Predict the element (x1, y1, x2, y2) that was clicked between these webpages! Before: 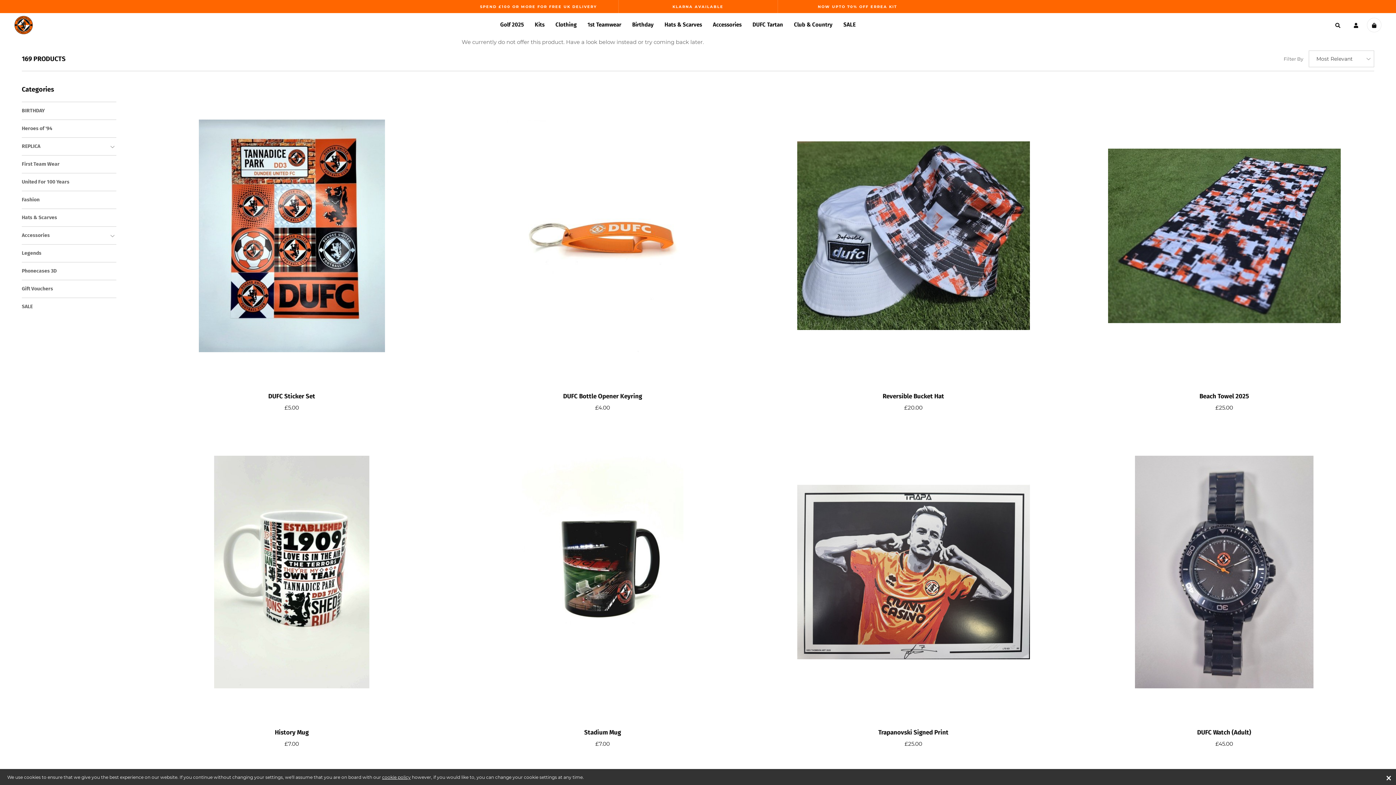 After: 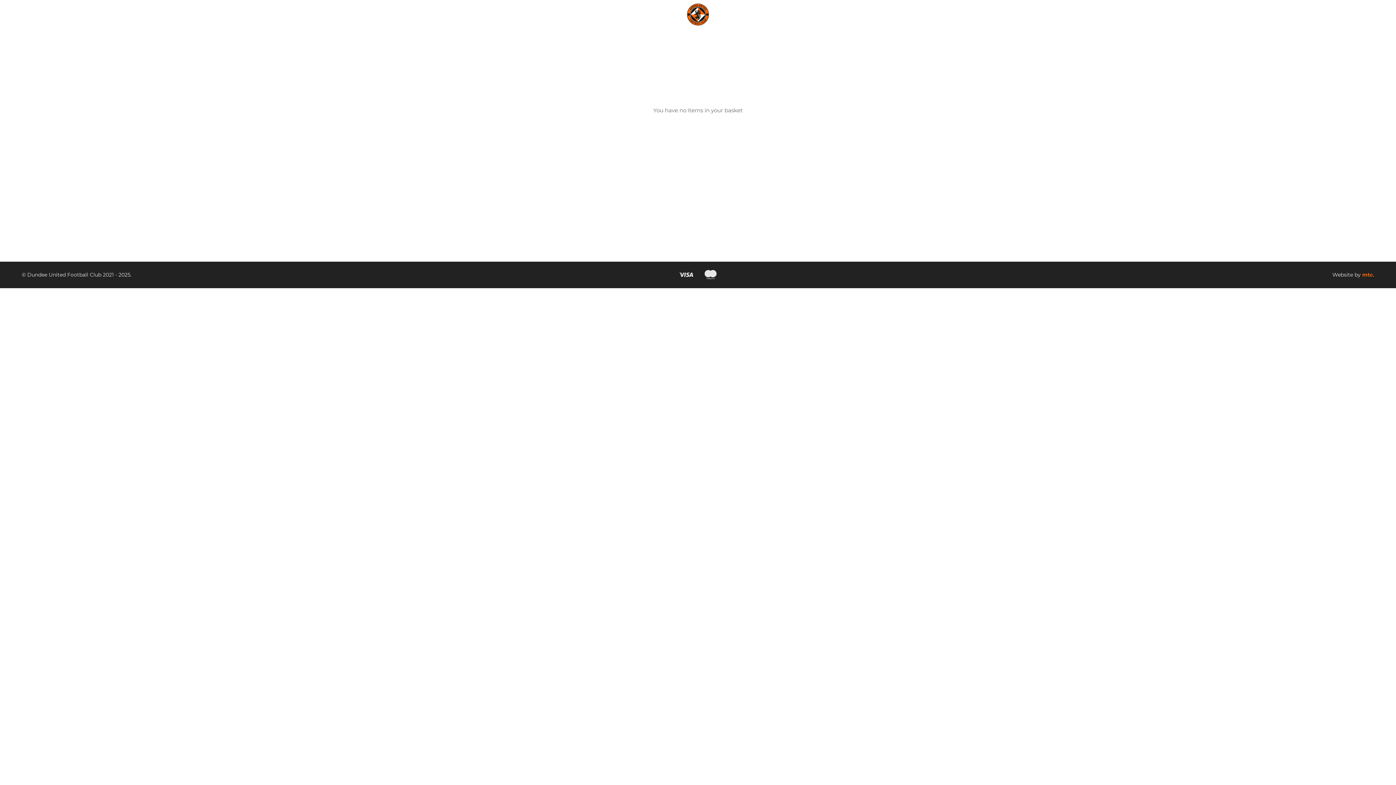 Action: bbox: (1367, 17, 1381, 32)